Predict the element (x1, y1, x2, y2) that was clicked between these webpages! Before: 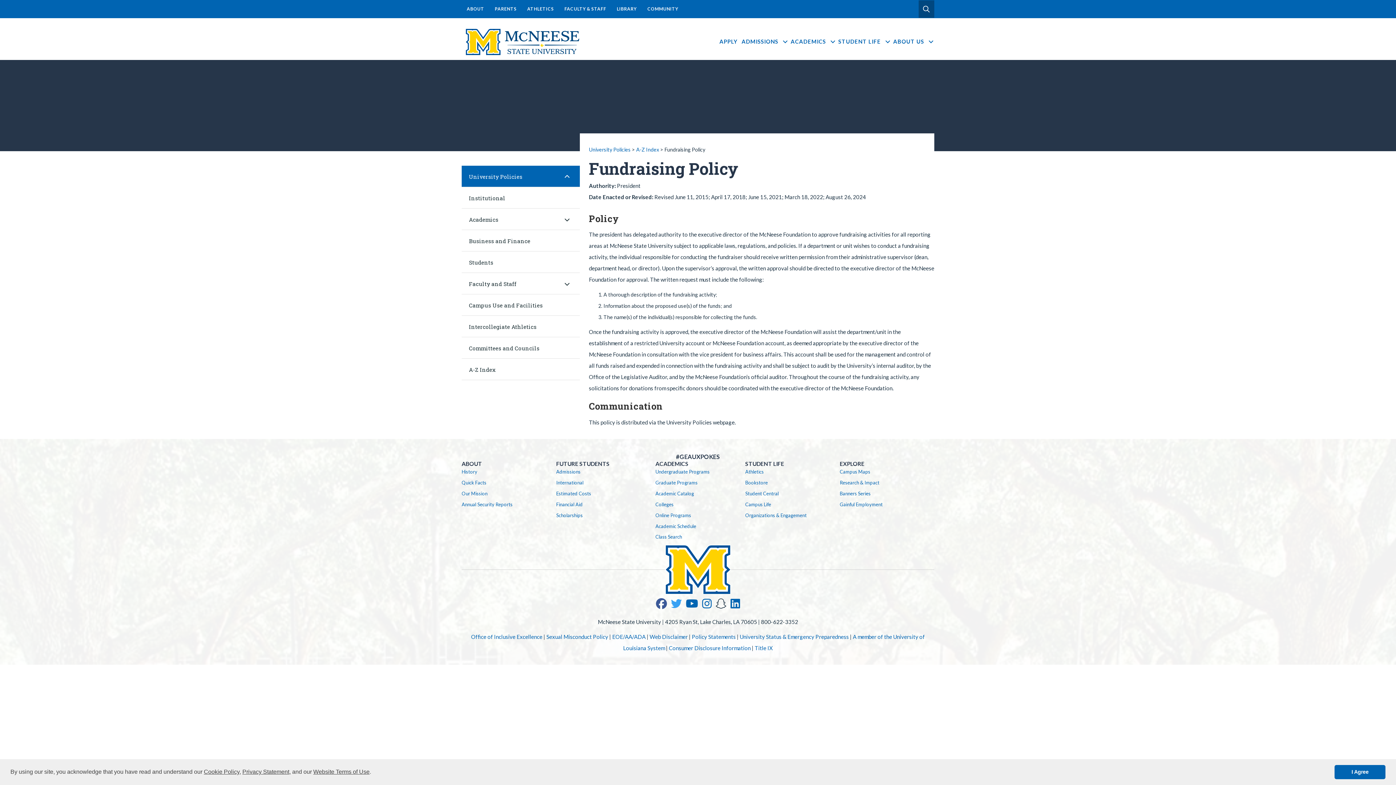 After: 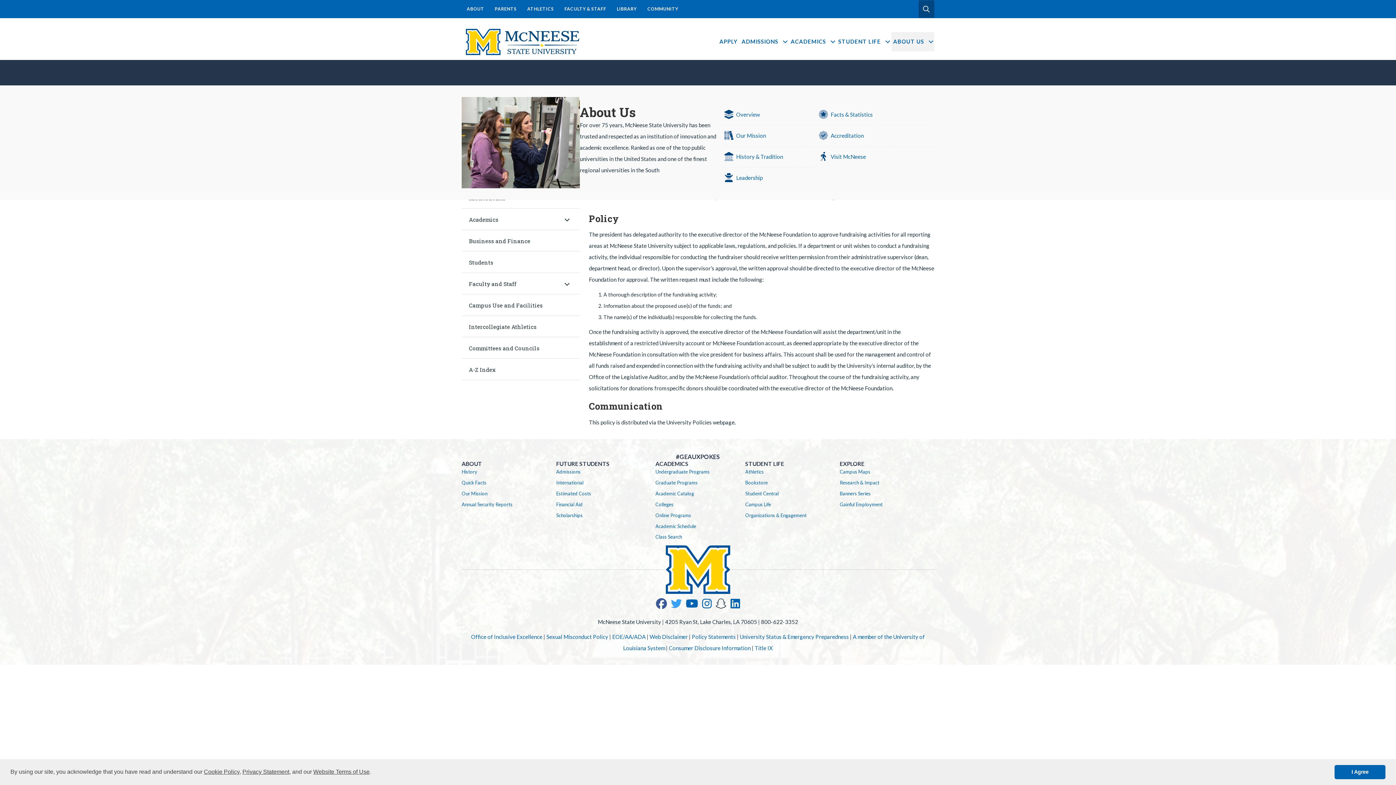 Action: bbox: (891, 32, 934, 51) label: ABOUT US